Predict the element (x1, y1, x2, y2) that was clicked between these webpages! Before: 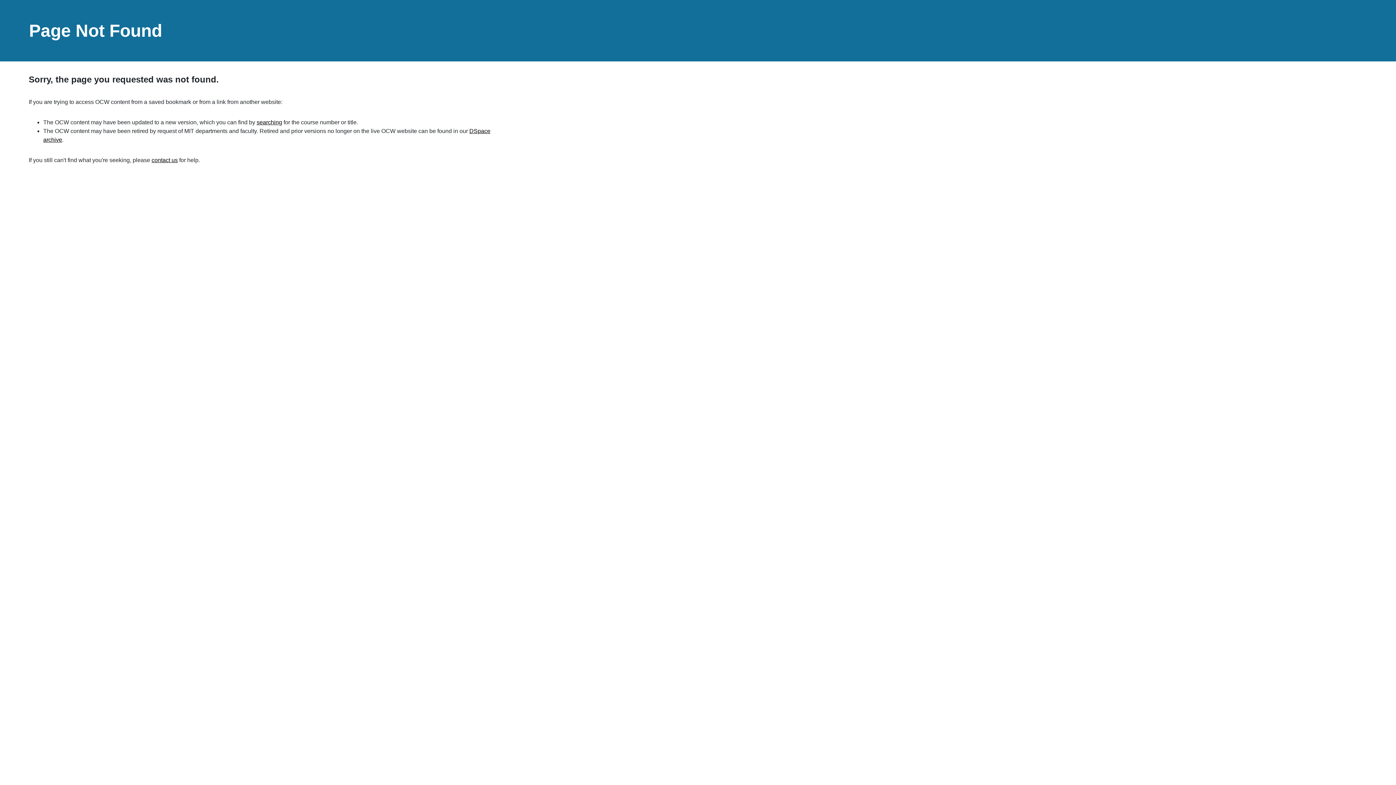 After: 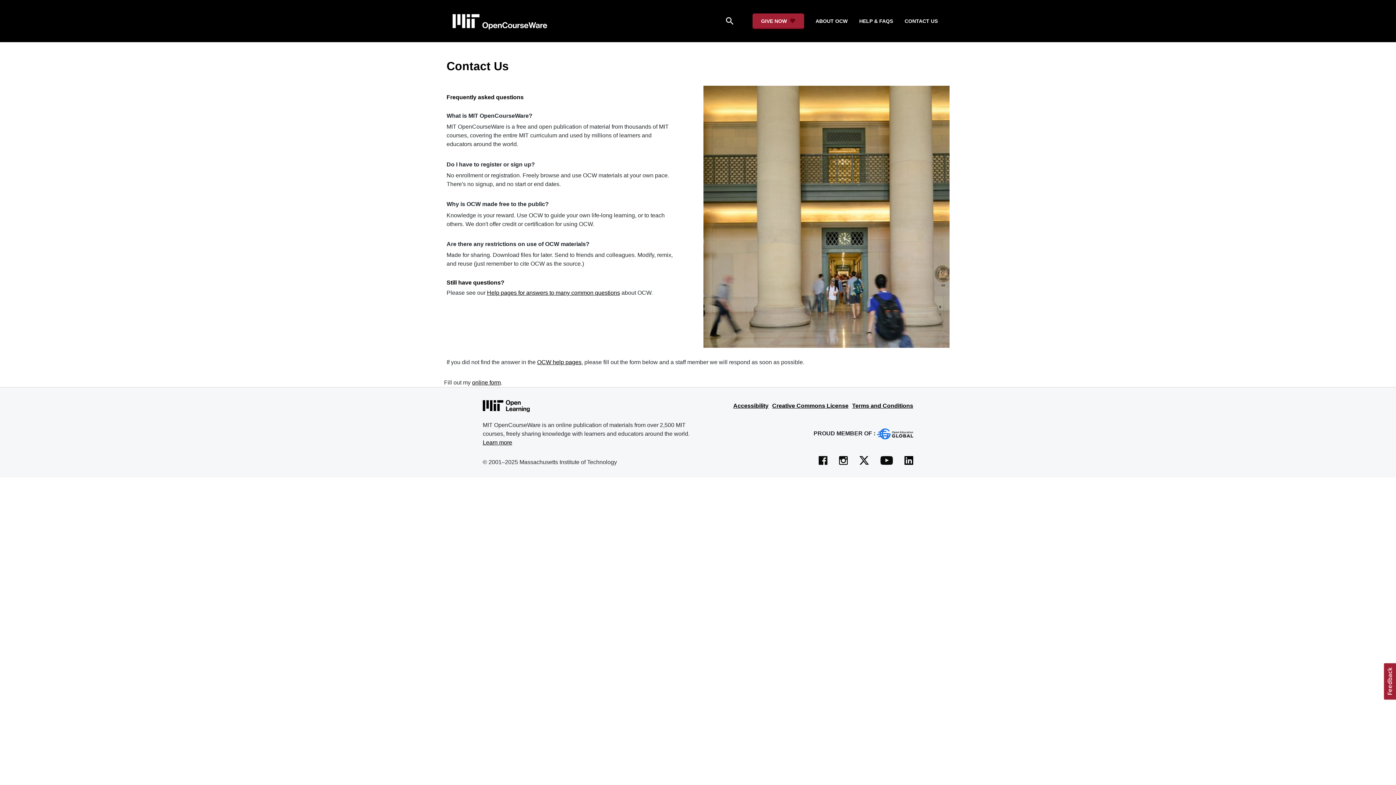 Action: label: contact us bbox: (151, 157, 177, 163)